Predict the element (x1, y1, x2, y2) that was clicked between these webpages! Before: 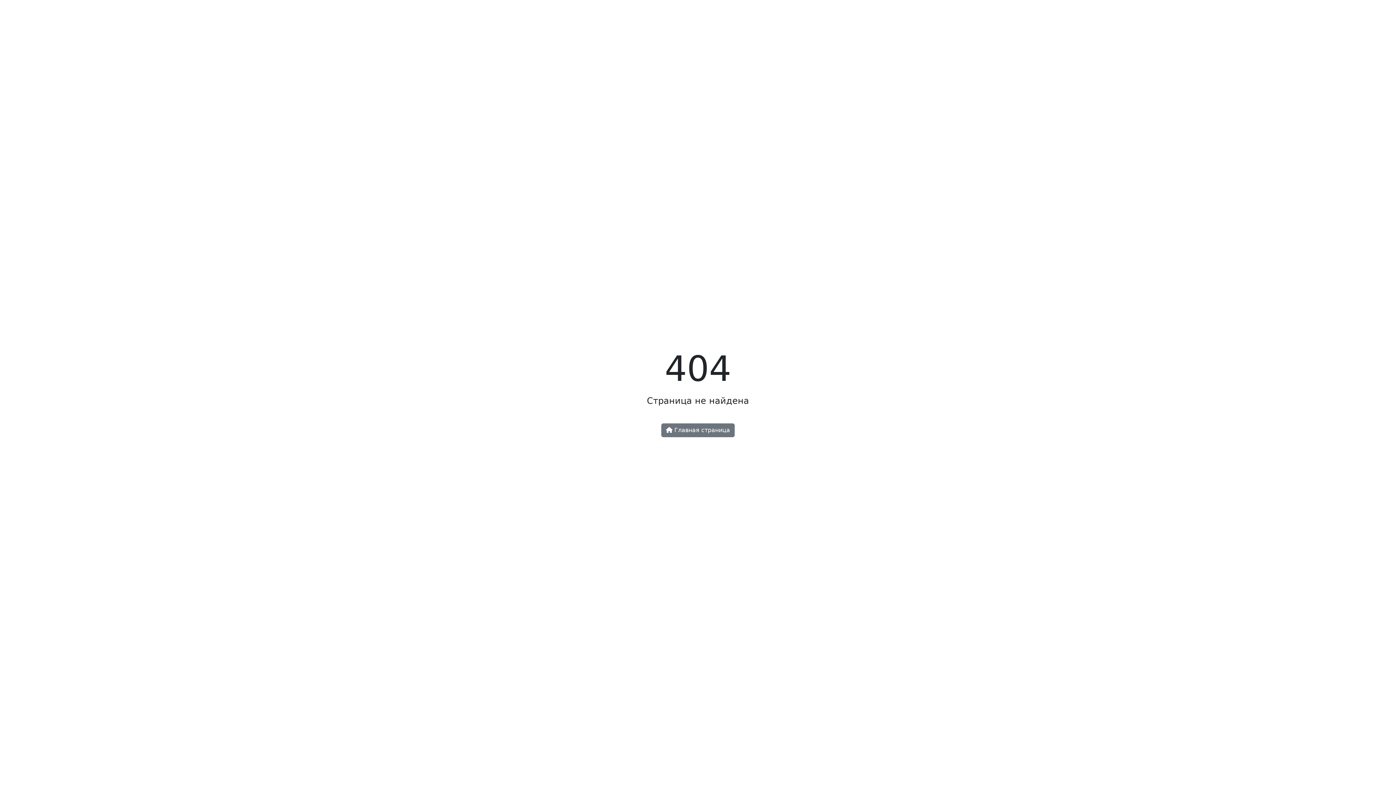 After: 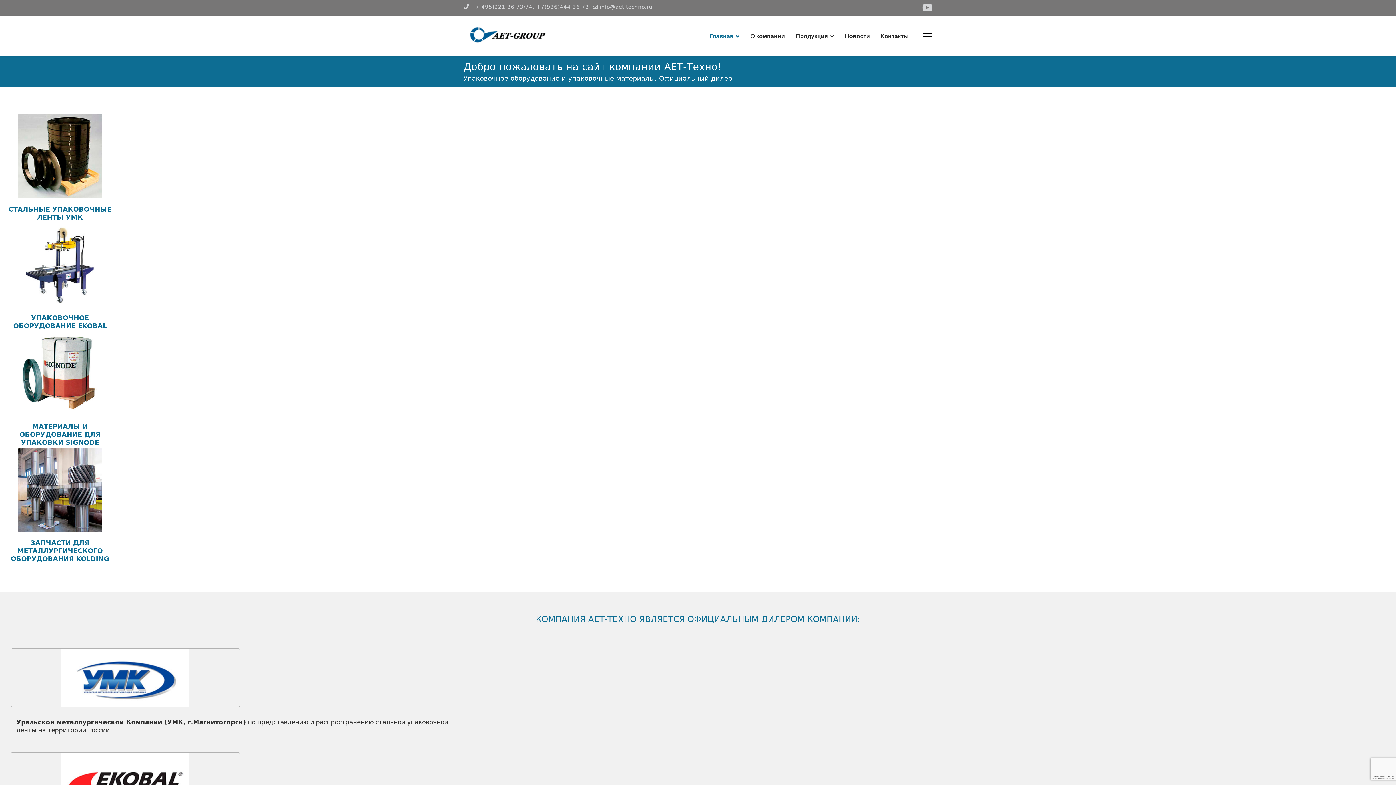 Action: label:  Главная страница bbox: (661, 423, 734, 437)